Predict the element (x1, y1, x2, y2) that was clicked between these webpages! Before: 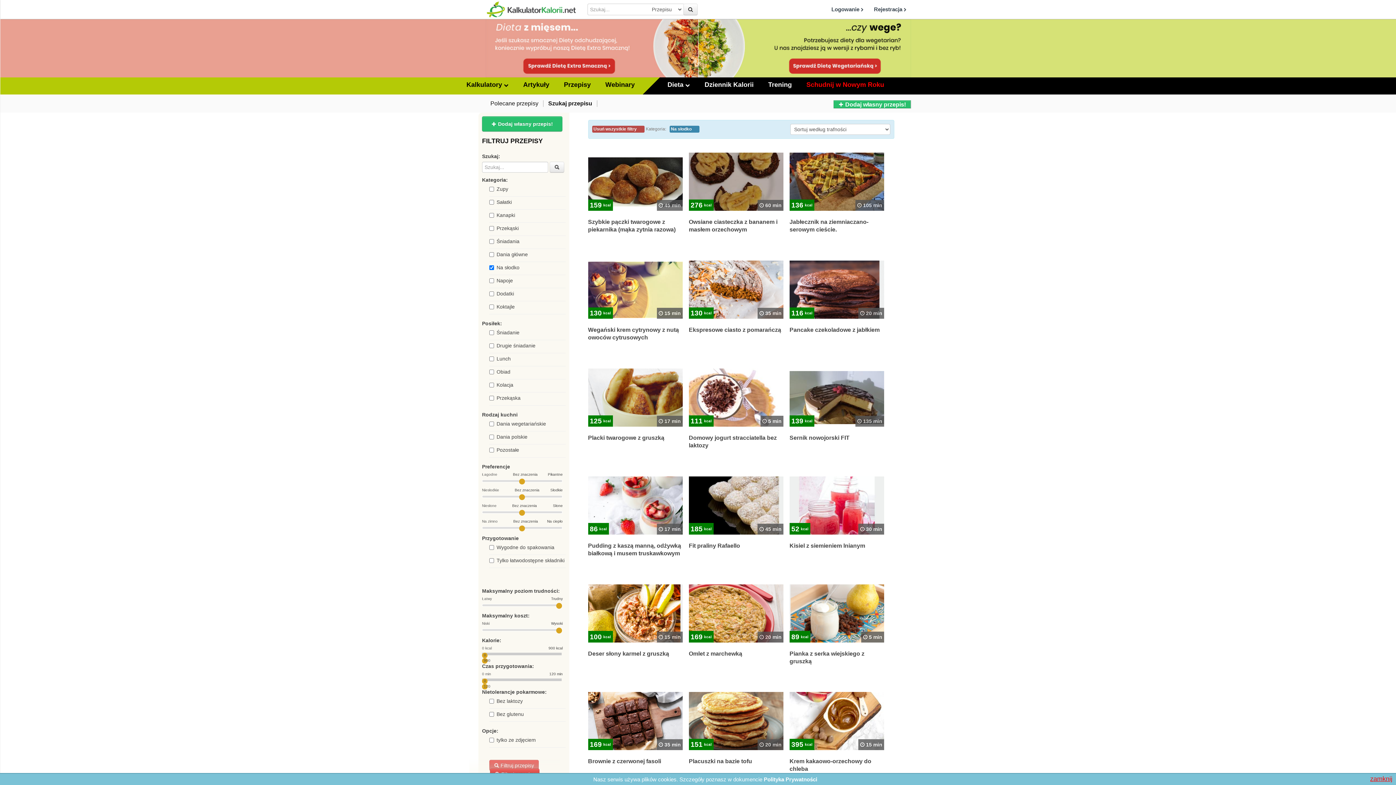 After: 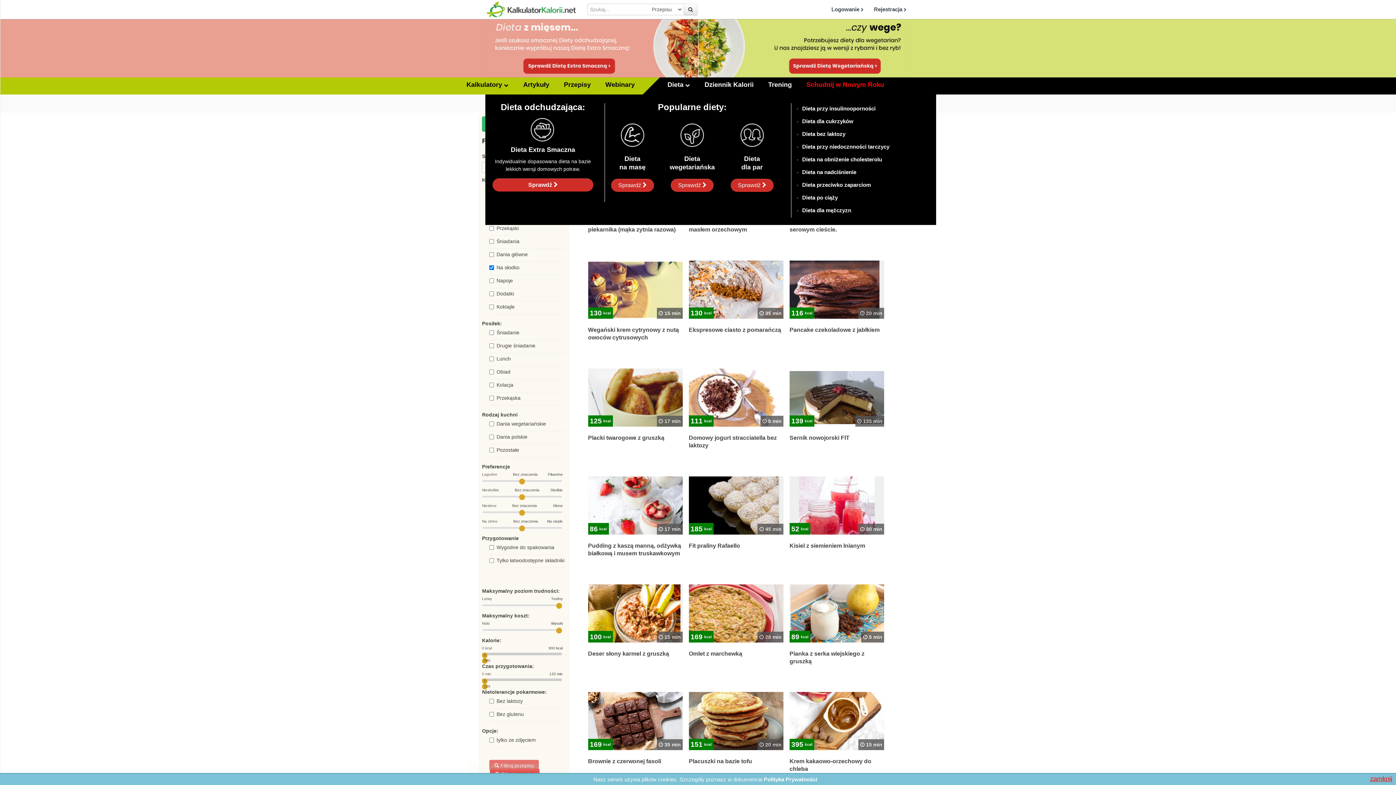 Action: label: Dieta  bbox: (660, 77, 697, 92)